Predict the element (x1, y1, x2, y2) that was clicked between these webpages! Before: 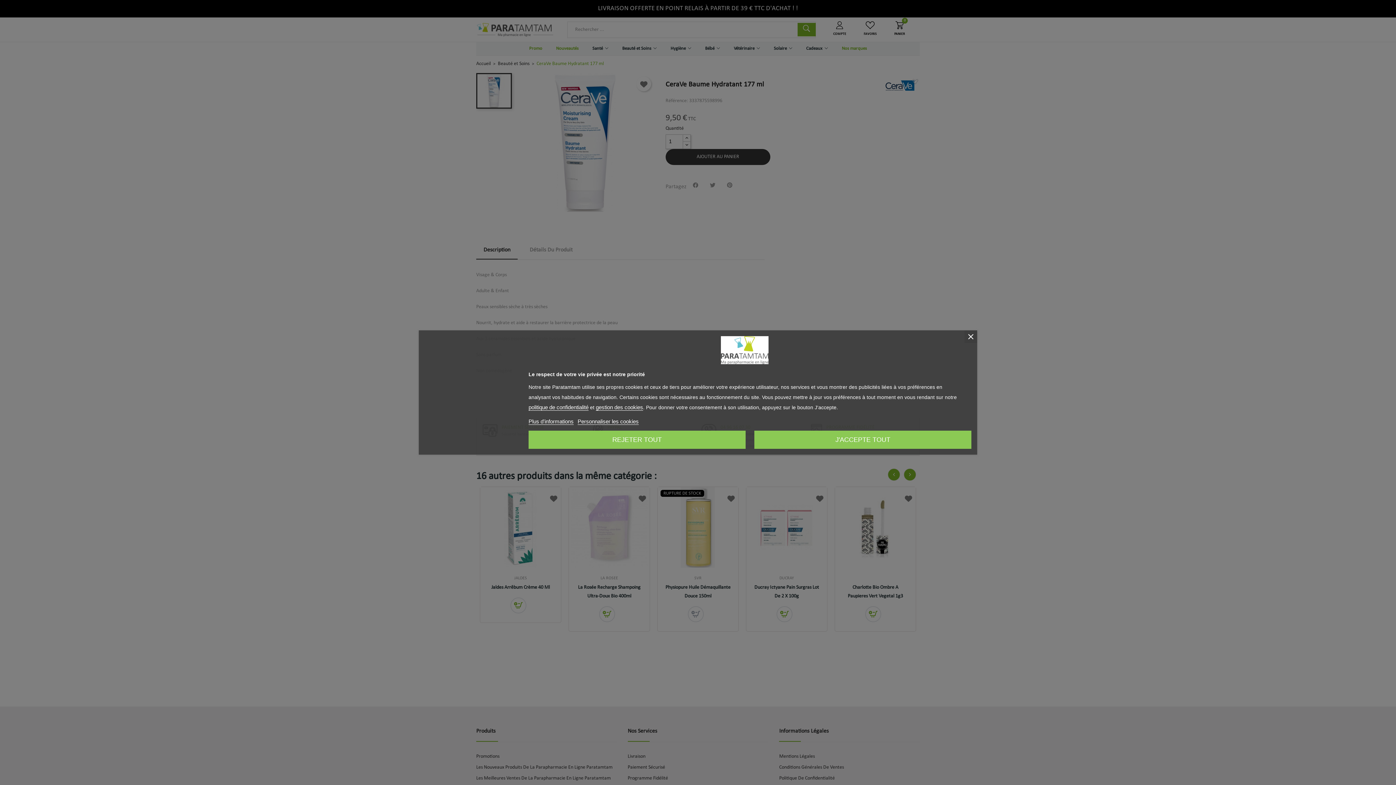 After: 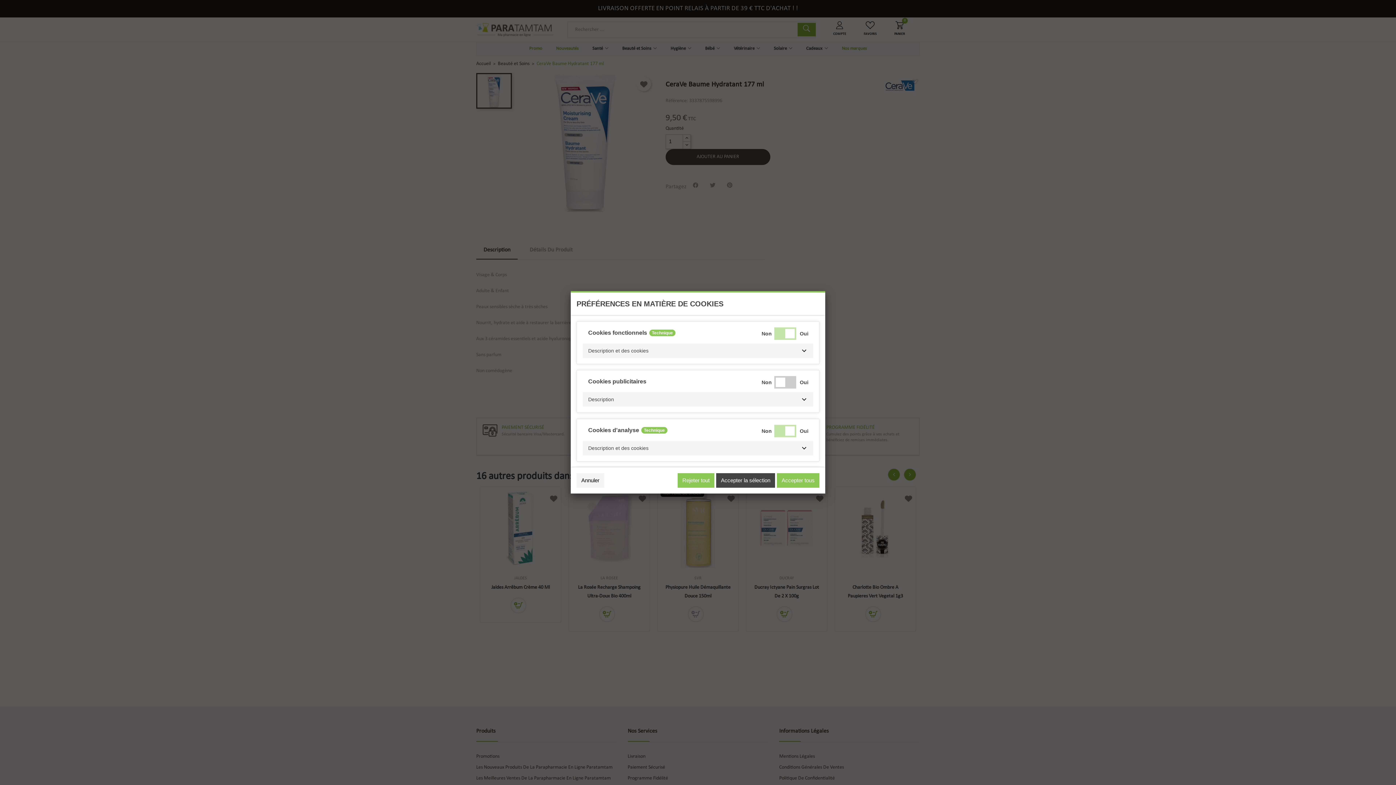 Action: label: Personnaliser les cookies bbox: (577, 418, 638, 424)